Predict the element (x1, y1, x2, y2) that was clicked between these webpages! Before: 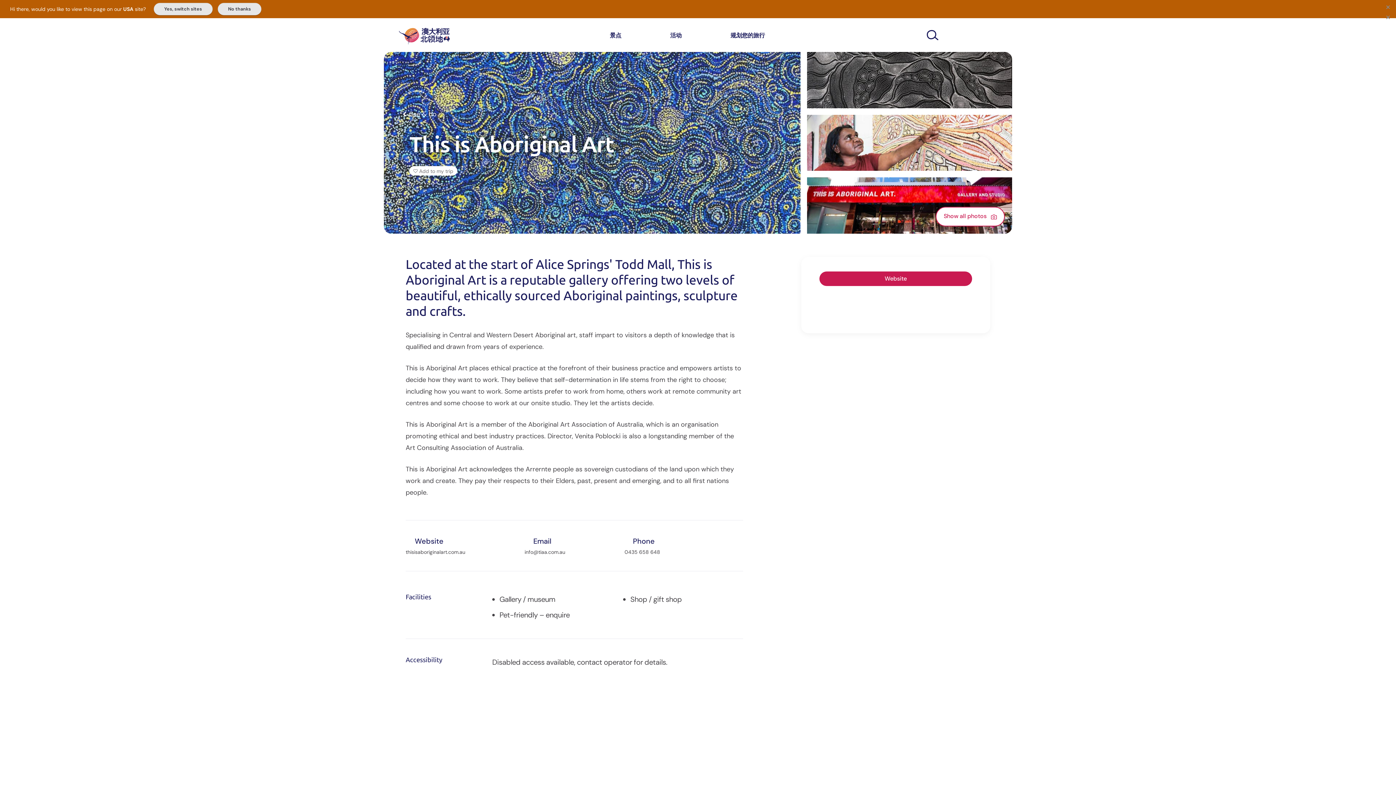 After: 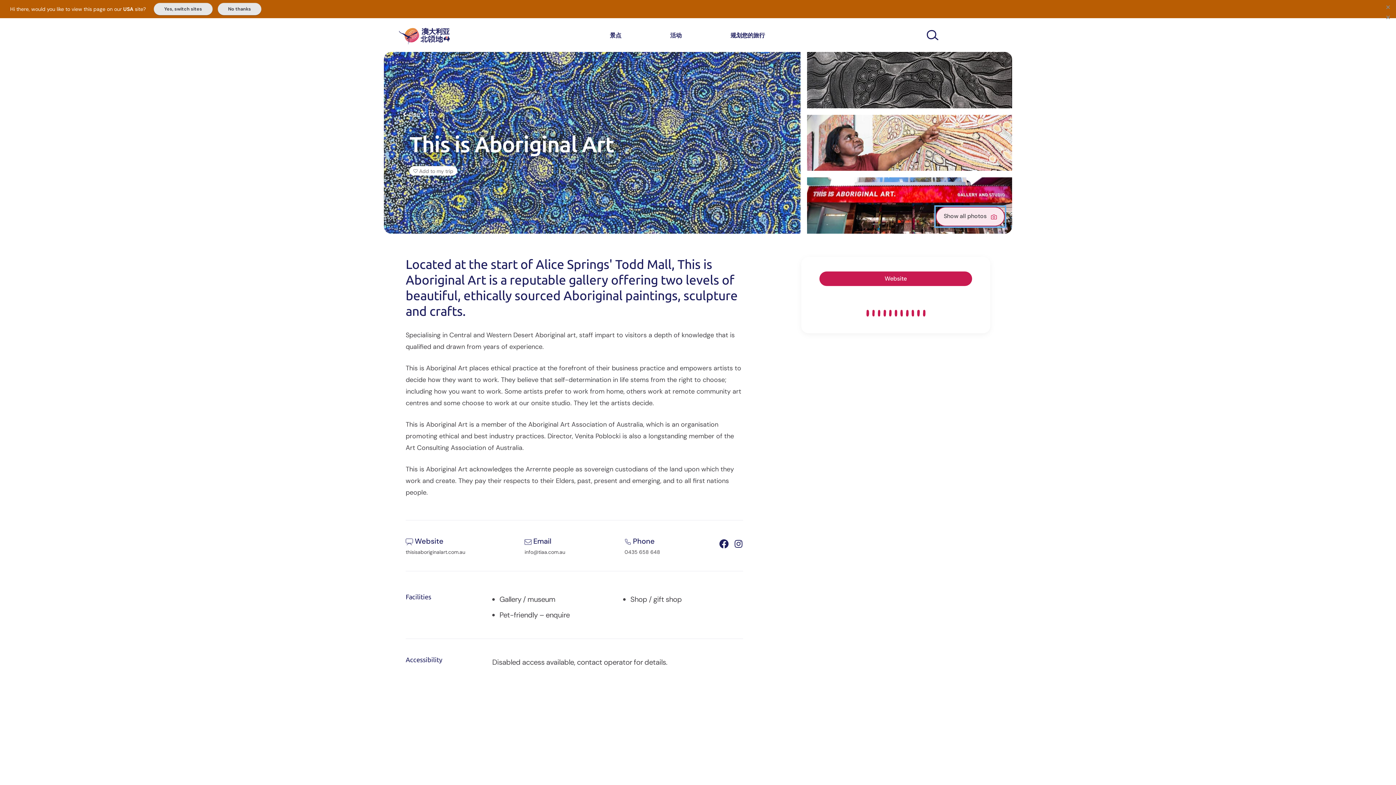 Action: bbox: (936, 206, 1005, 226) label: Show all photos 